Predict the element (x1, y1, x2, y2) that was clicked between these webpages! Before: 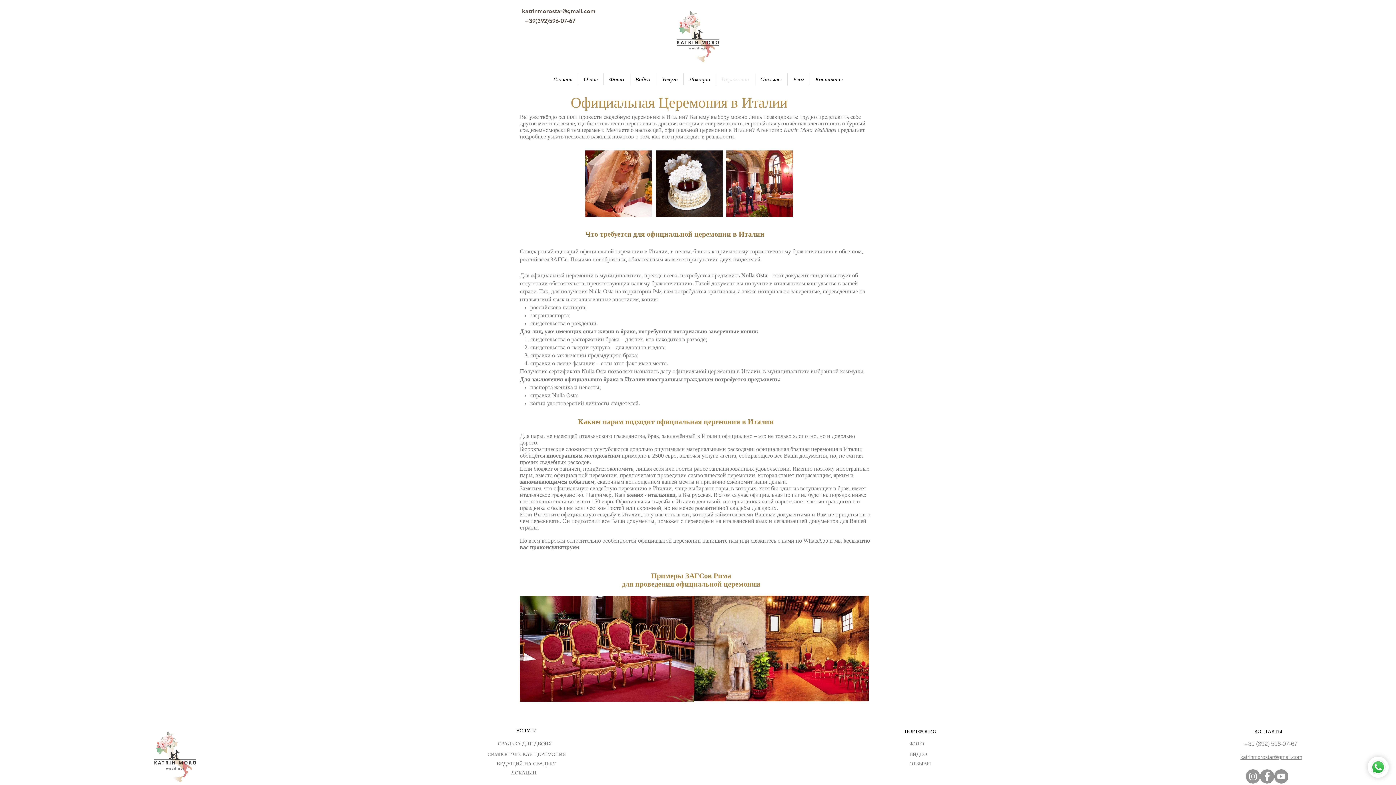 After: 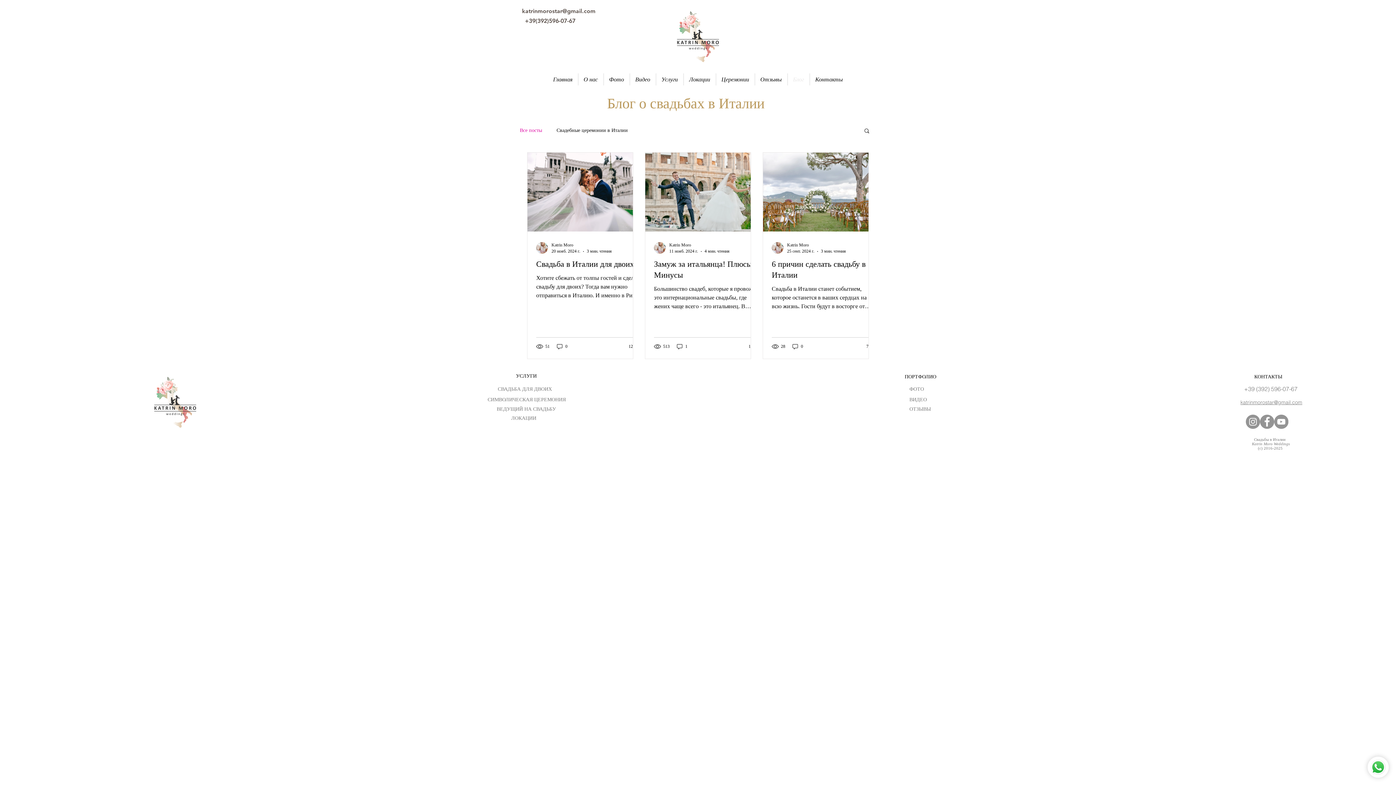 Action: label: Блог bbox: (787, 73, 809, 85)